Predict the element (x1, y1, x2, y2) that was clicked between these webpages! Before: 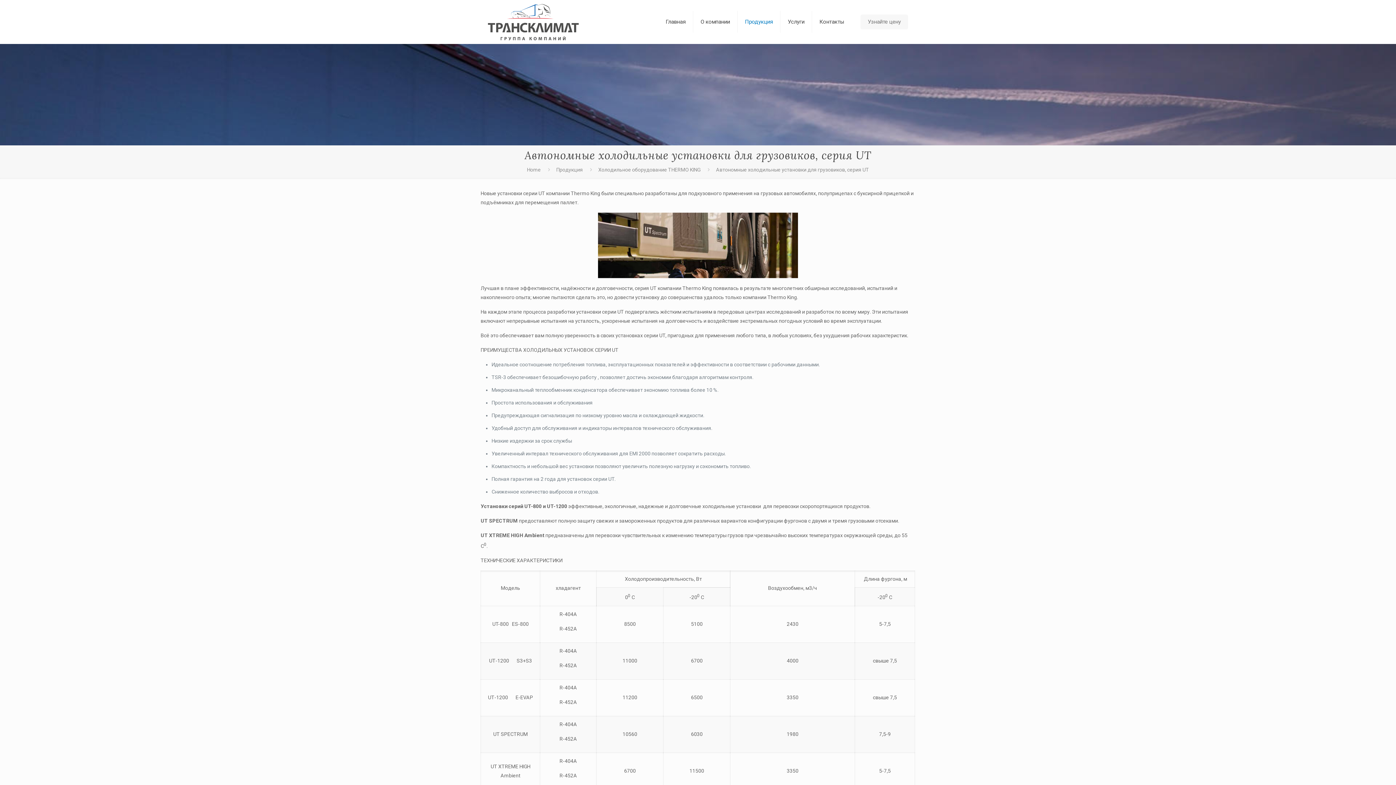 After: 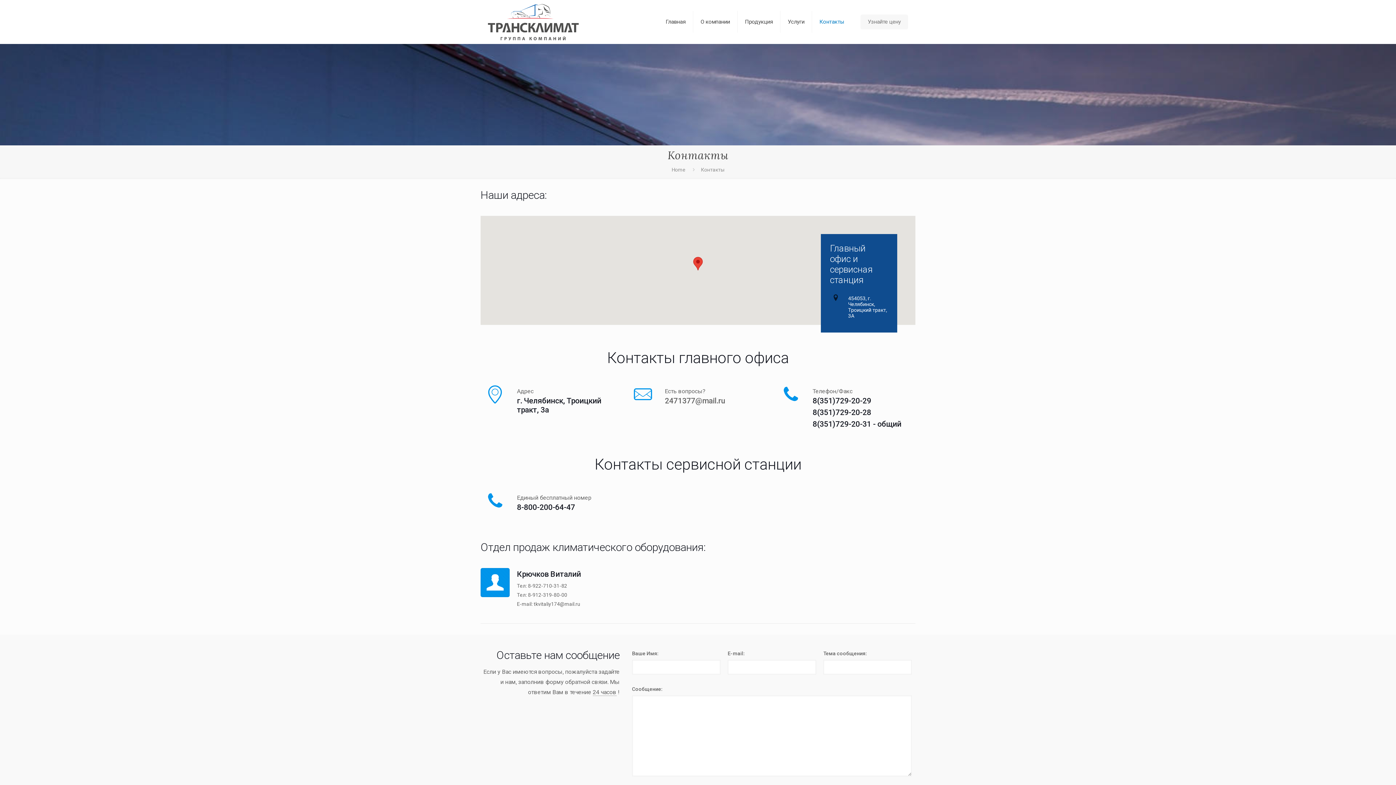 Action: label: Контакты bbox: (812, 0, 851, 43)